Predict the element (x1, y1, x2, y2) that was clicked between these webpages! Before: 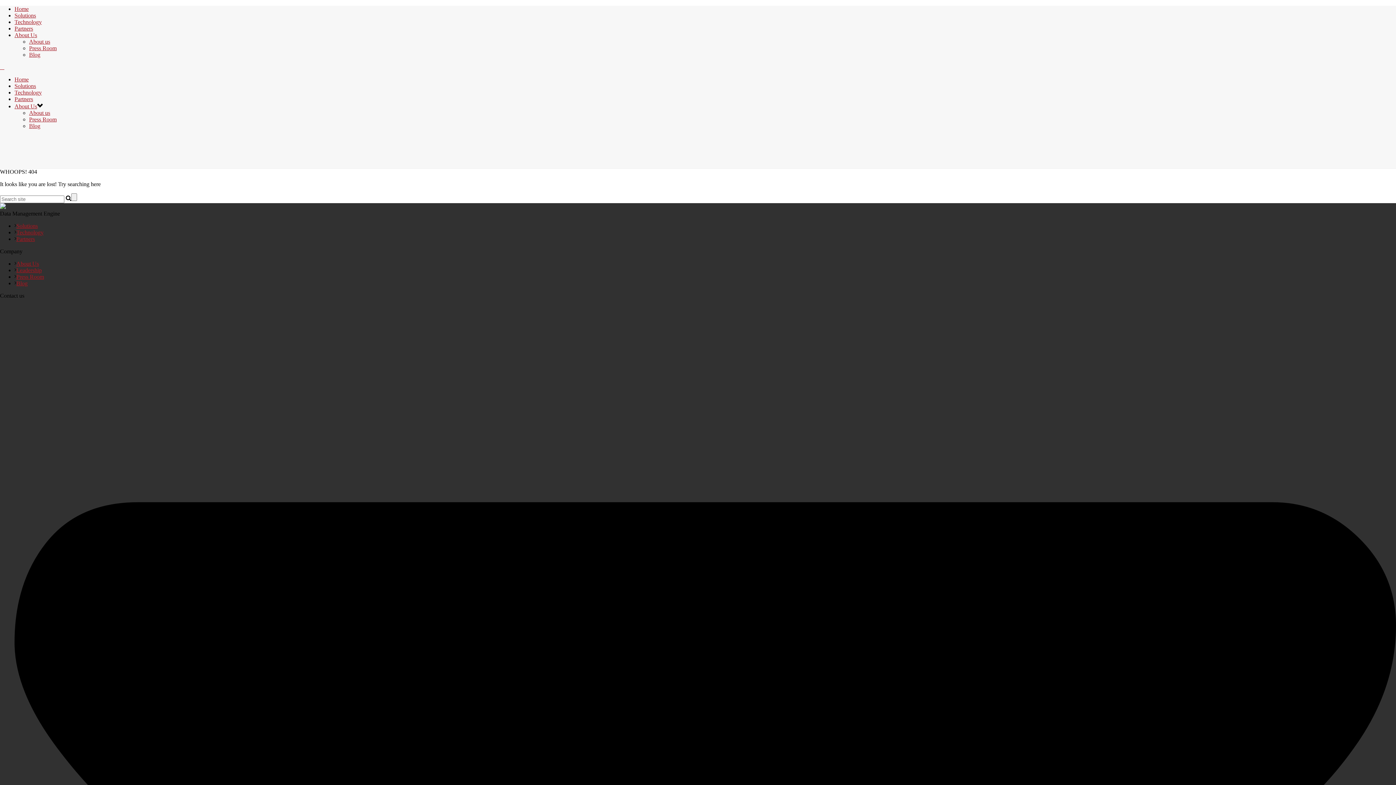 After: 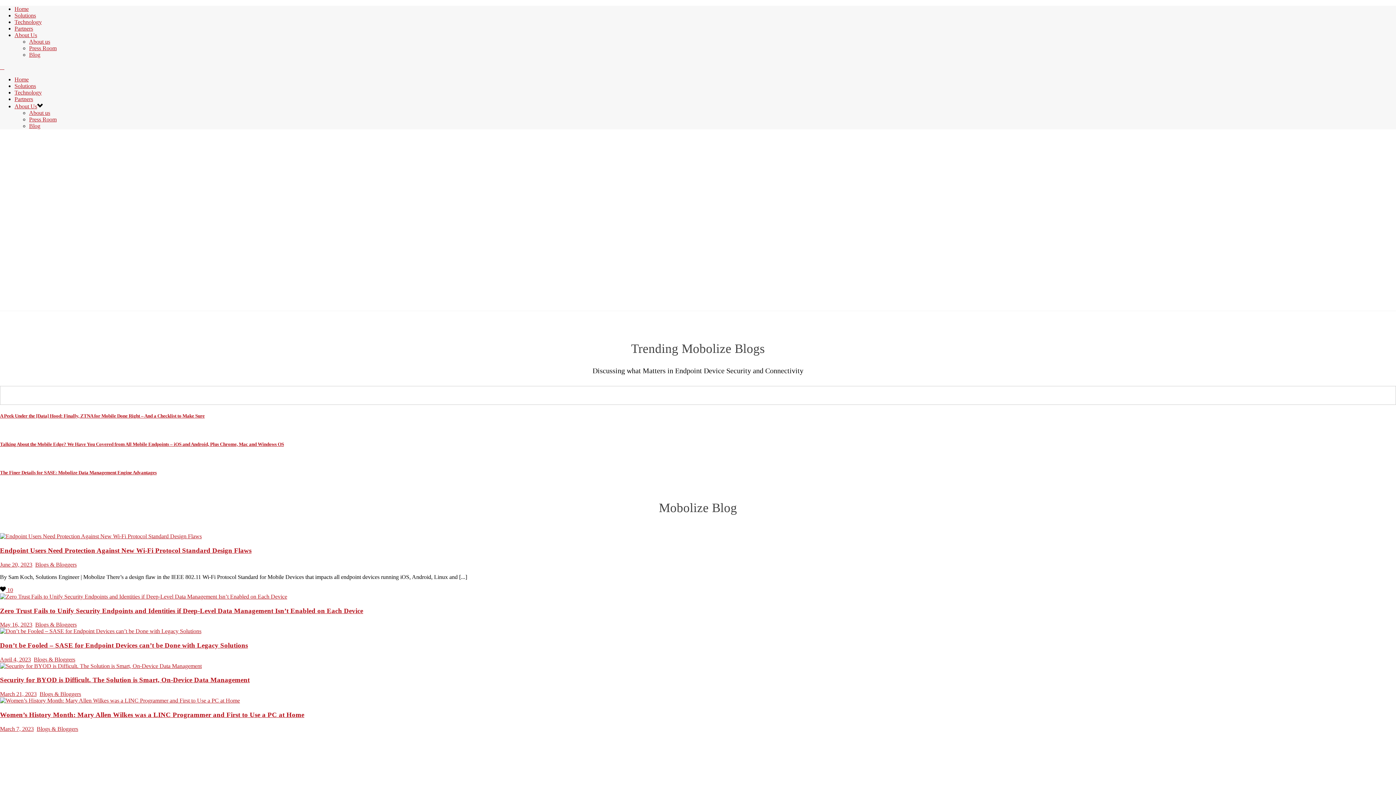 Action: bbox: (29, 51, 40, 57) label: Blog